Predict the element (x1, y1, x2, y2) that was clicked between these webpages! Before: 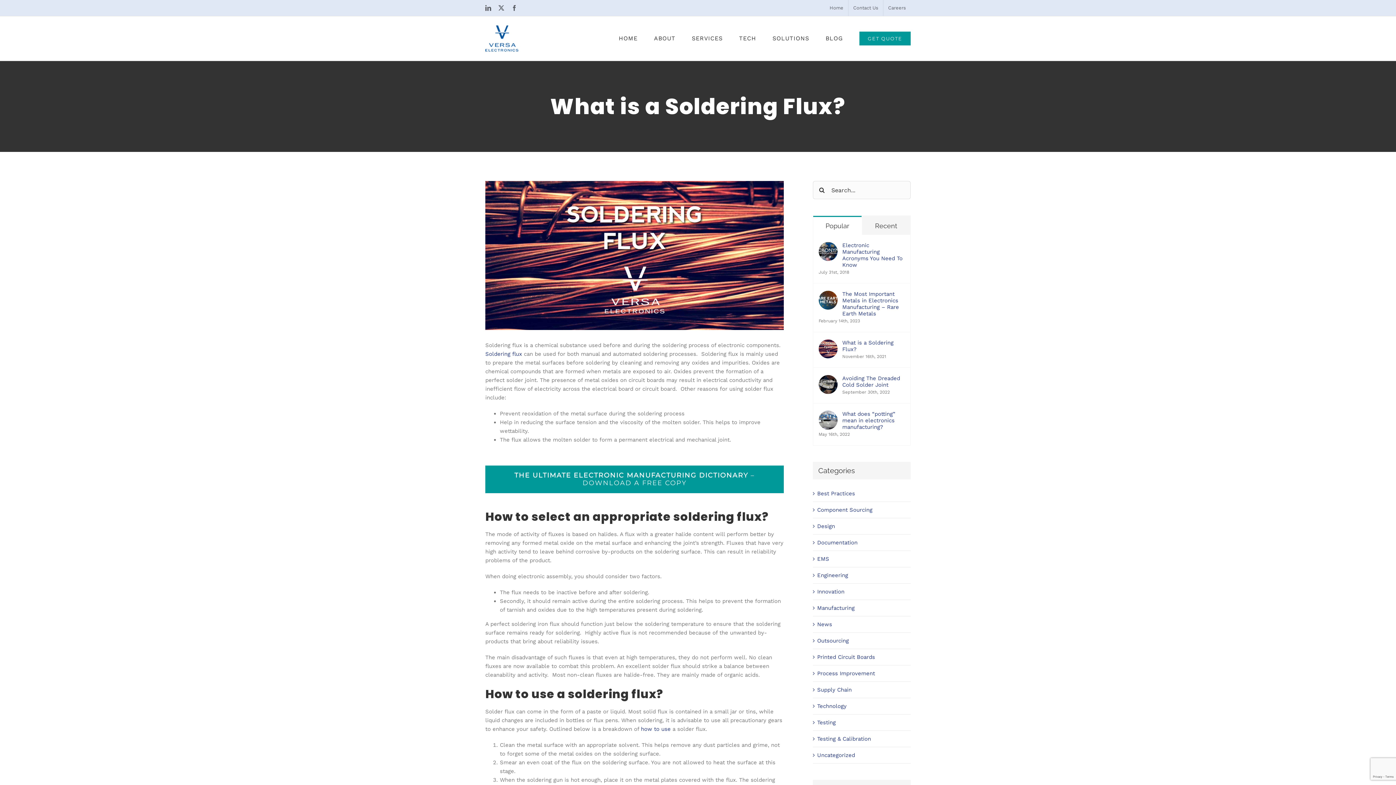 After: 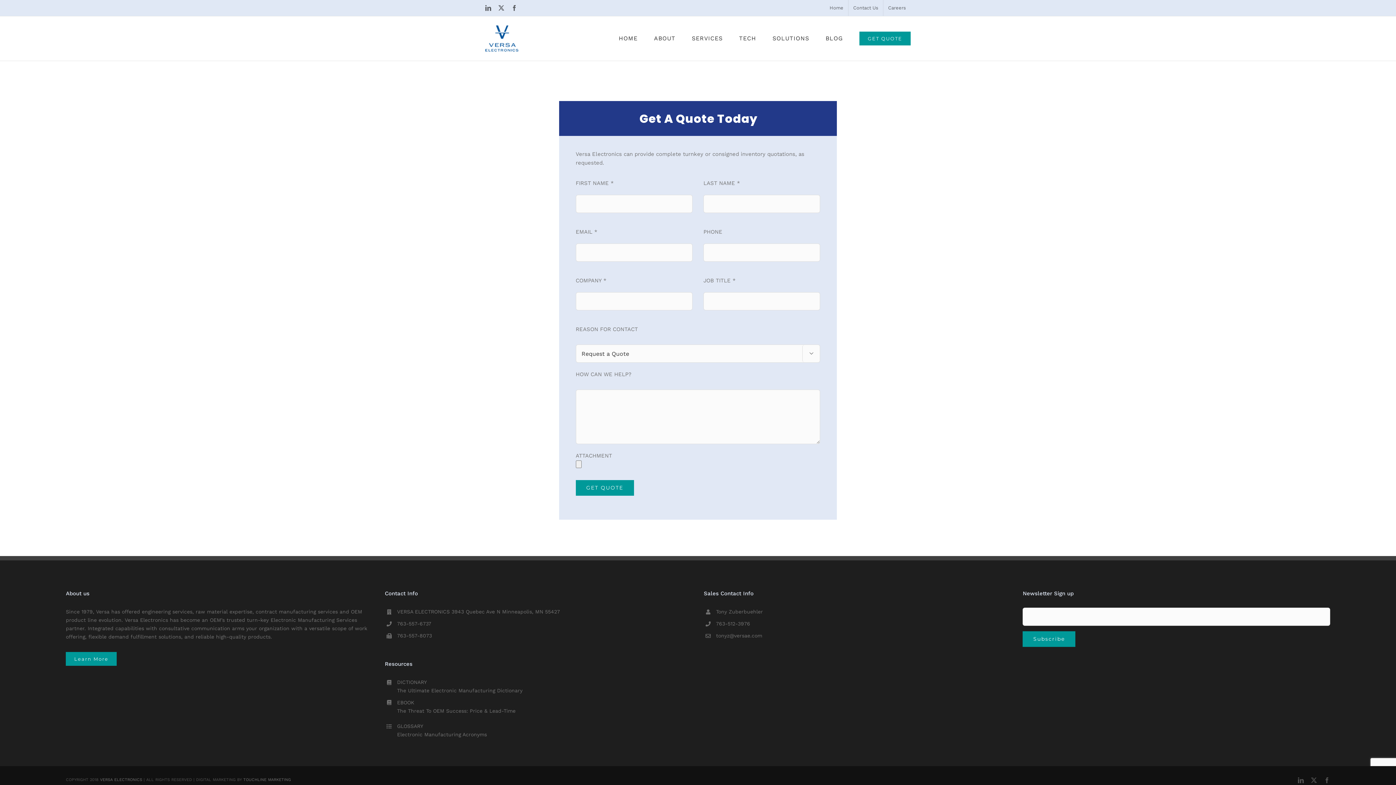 Action: label: GET QUOTE bbox: (859, 16, 910, 60)